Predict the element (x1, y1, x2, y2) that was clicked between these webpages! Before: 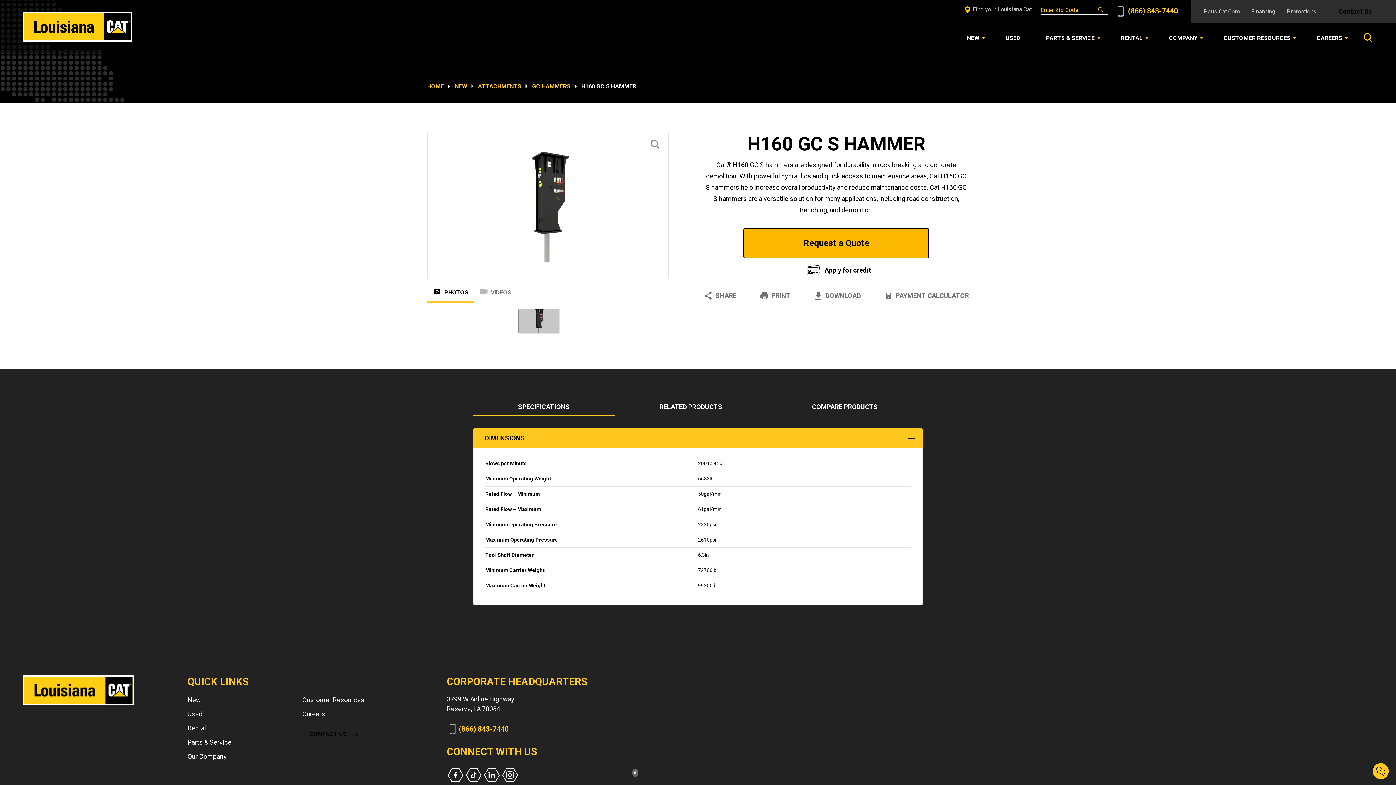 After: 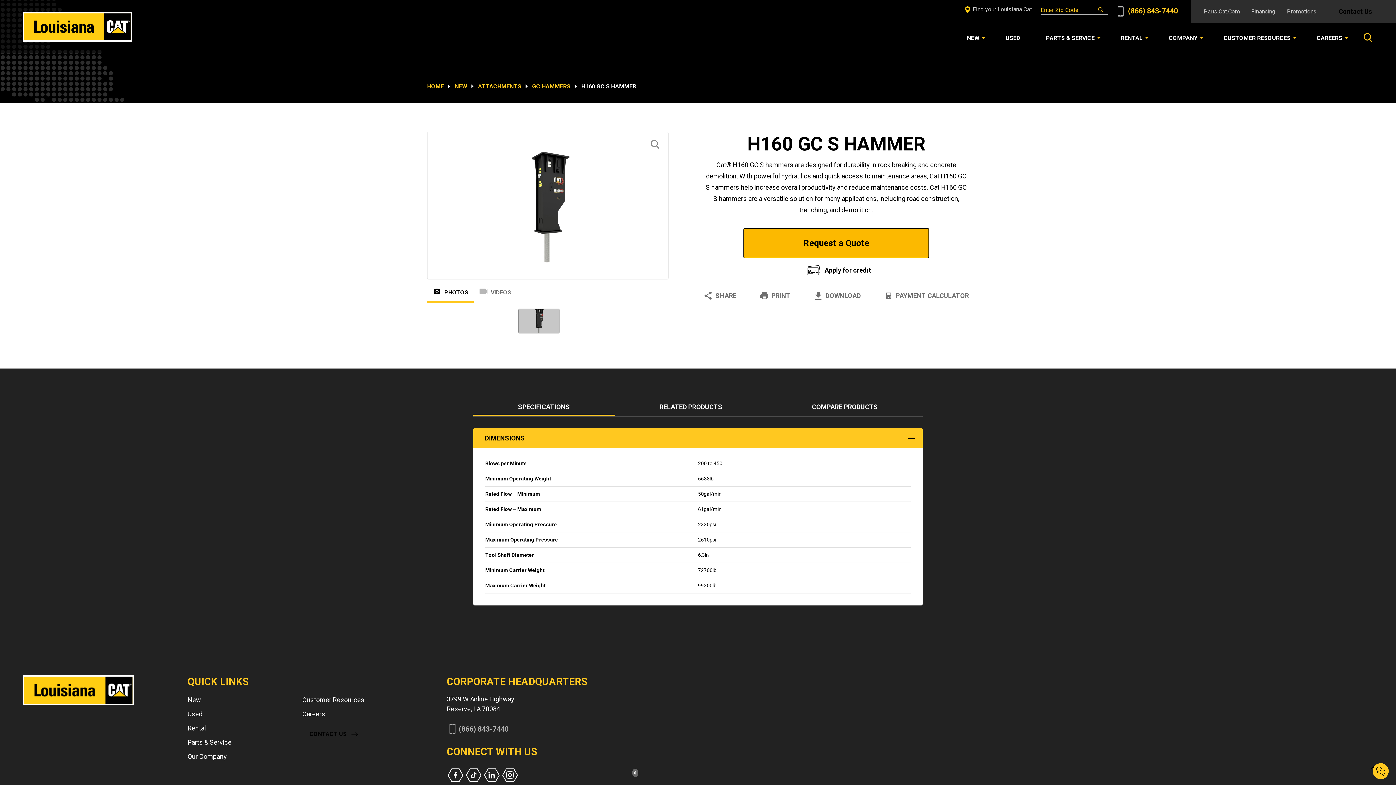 Action: bbox: (446, 723, 587, 734) label: (866) 843-7440